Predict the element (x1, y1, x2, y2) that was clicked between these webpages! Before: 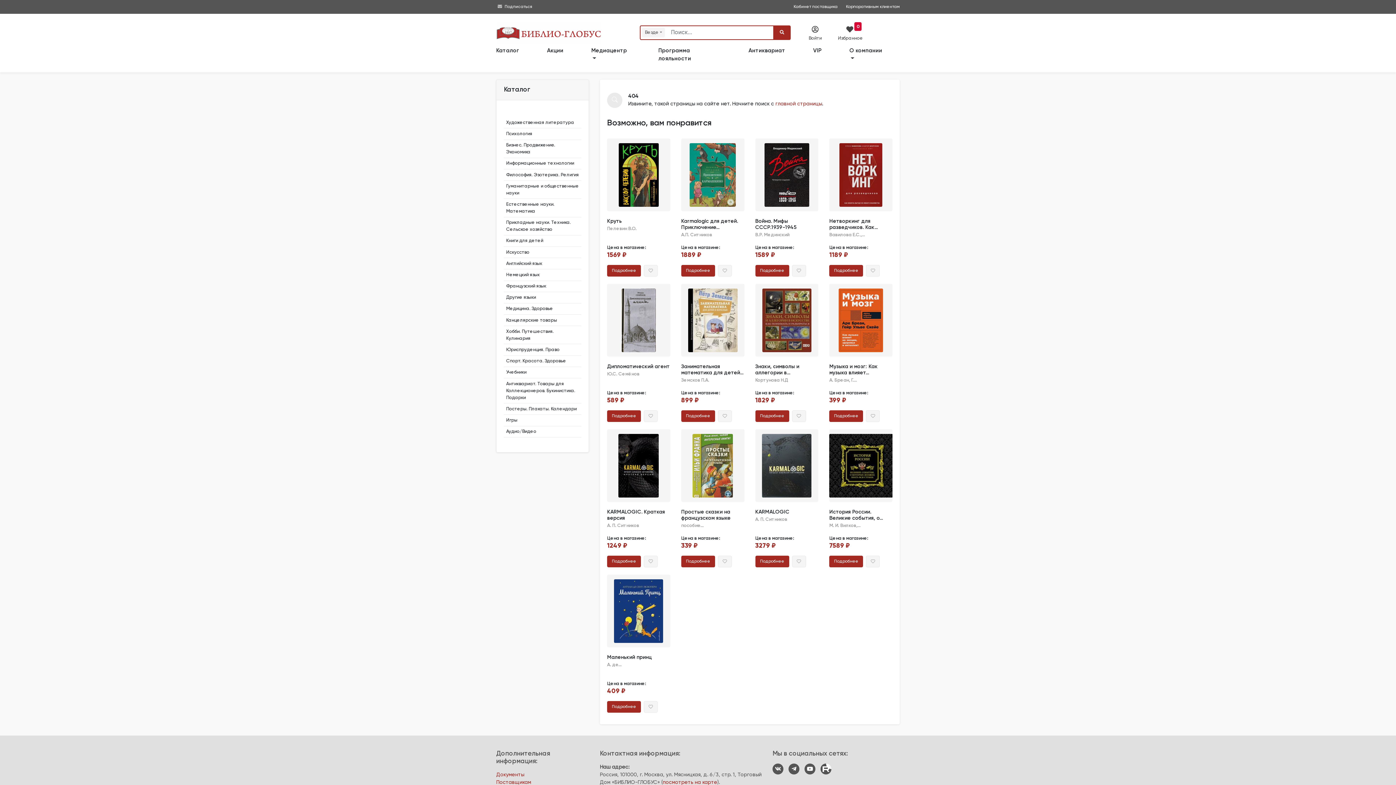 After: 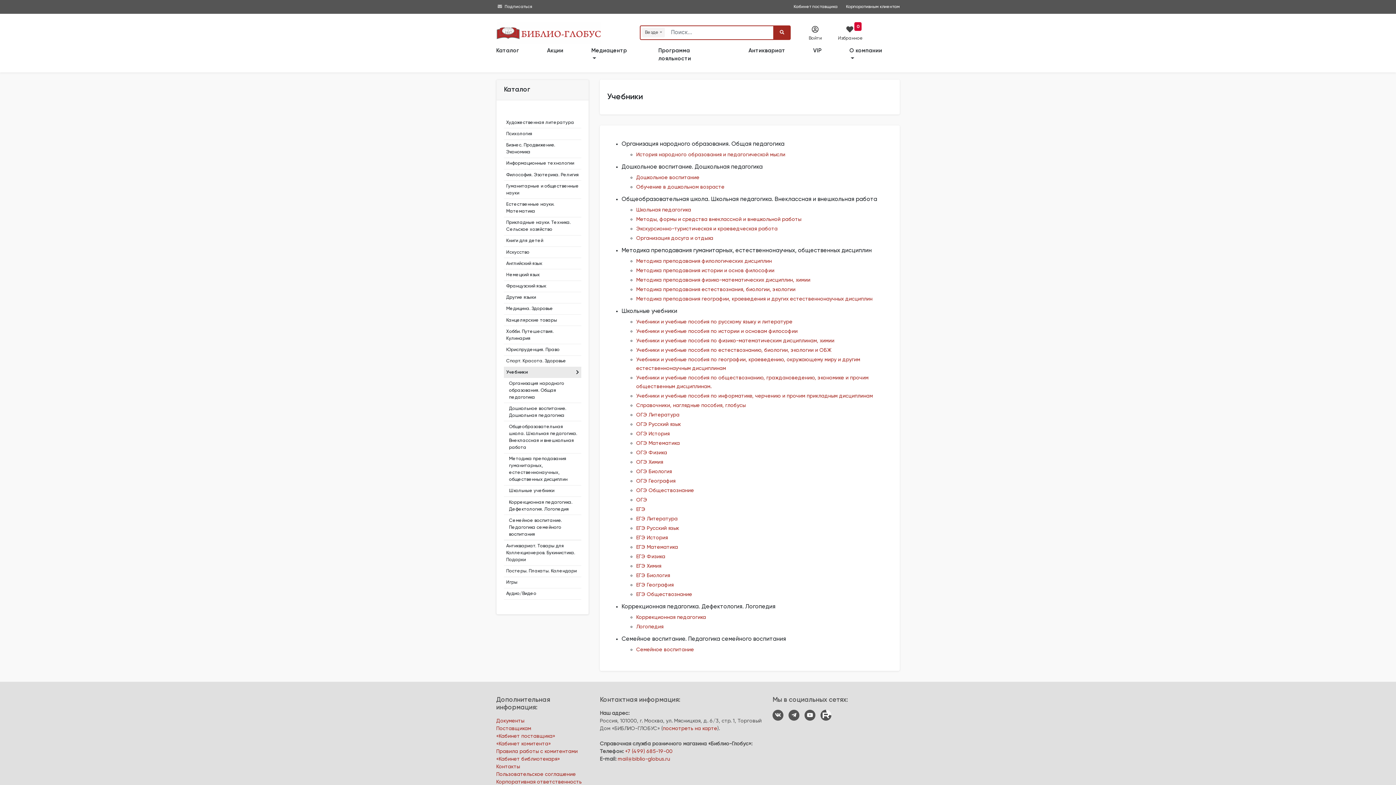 Action: label: Учебники bbox: (504, 367, 581, 378)